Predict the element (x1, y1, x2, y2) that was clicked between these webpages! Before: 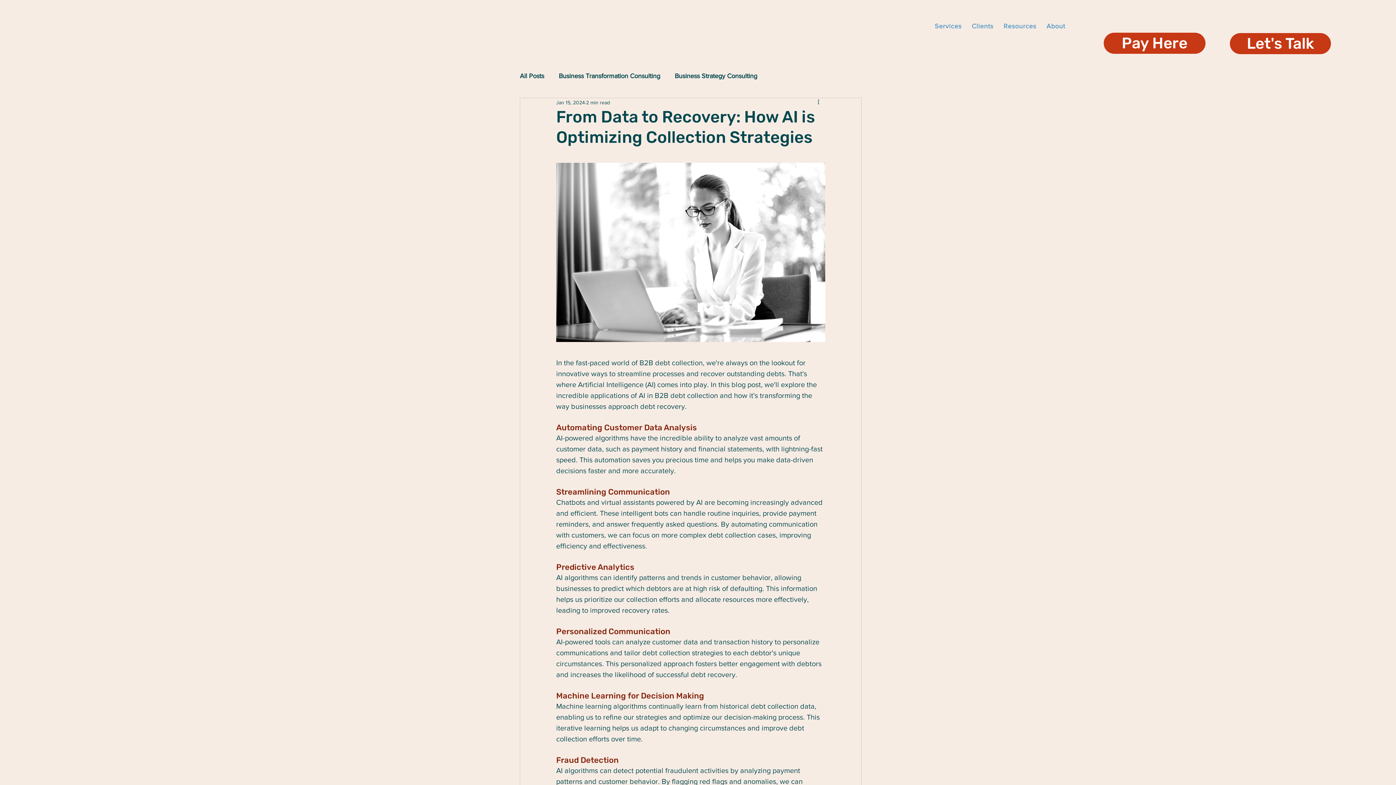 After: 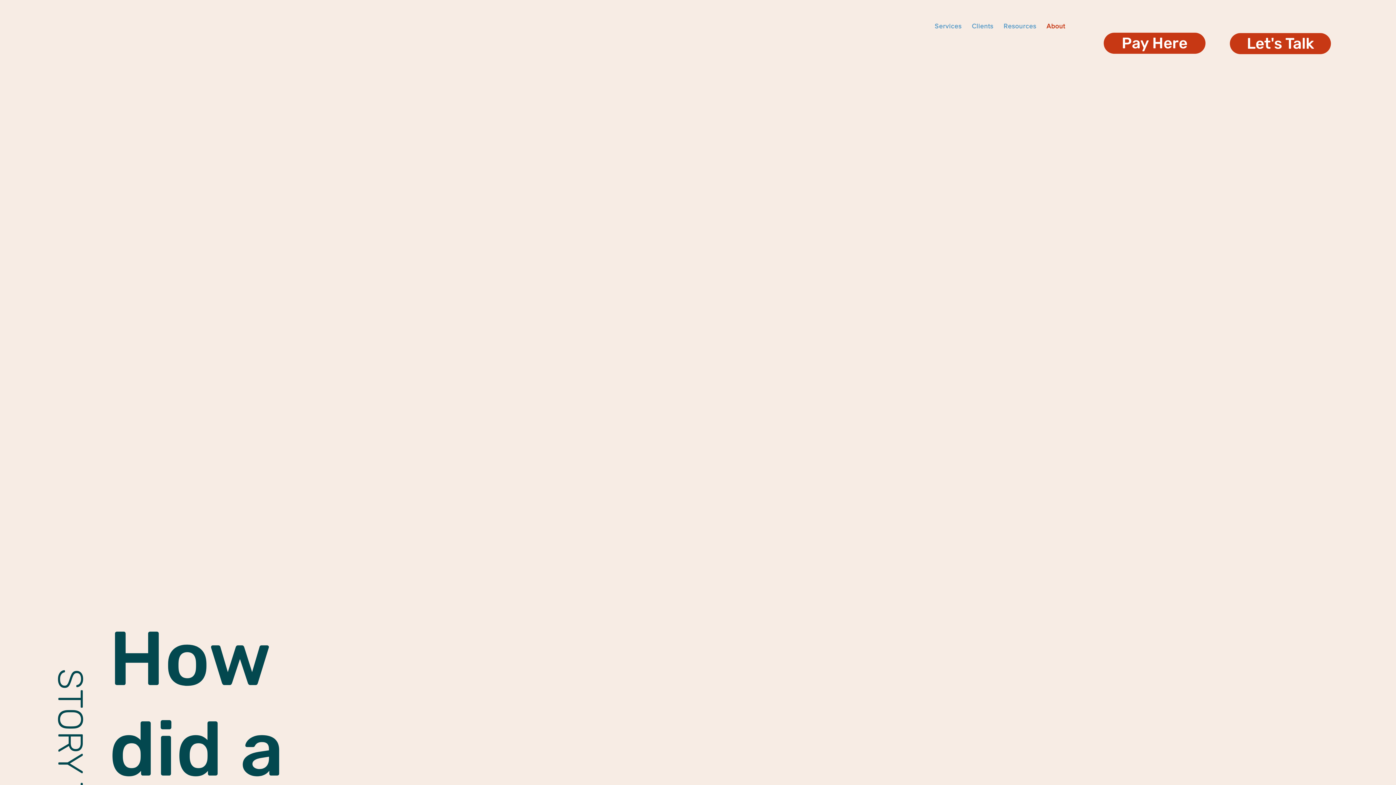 Action: label: About bbox: (1043, 18, 1069, 33)